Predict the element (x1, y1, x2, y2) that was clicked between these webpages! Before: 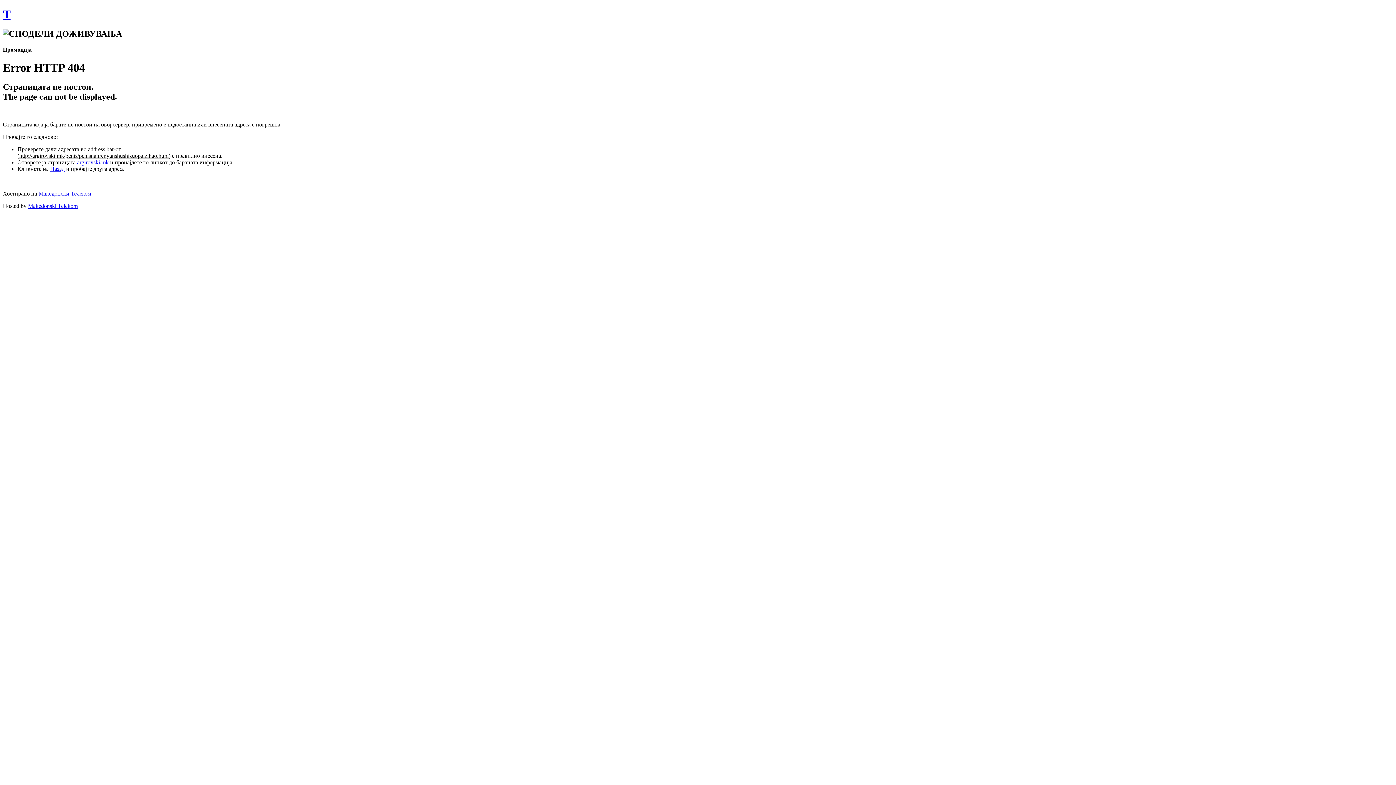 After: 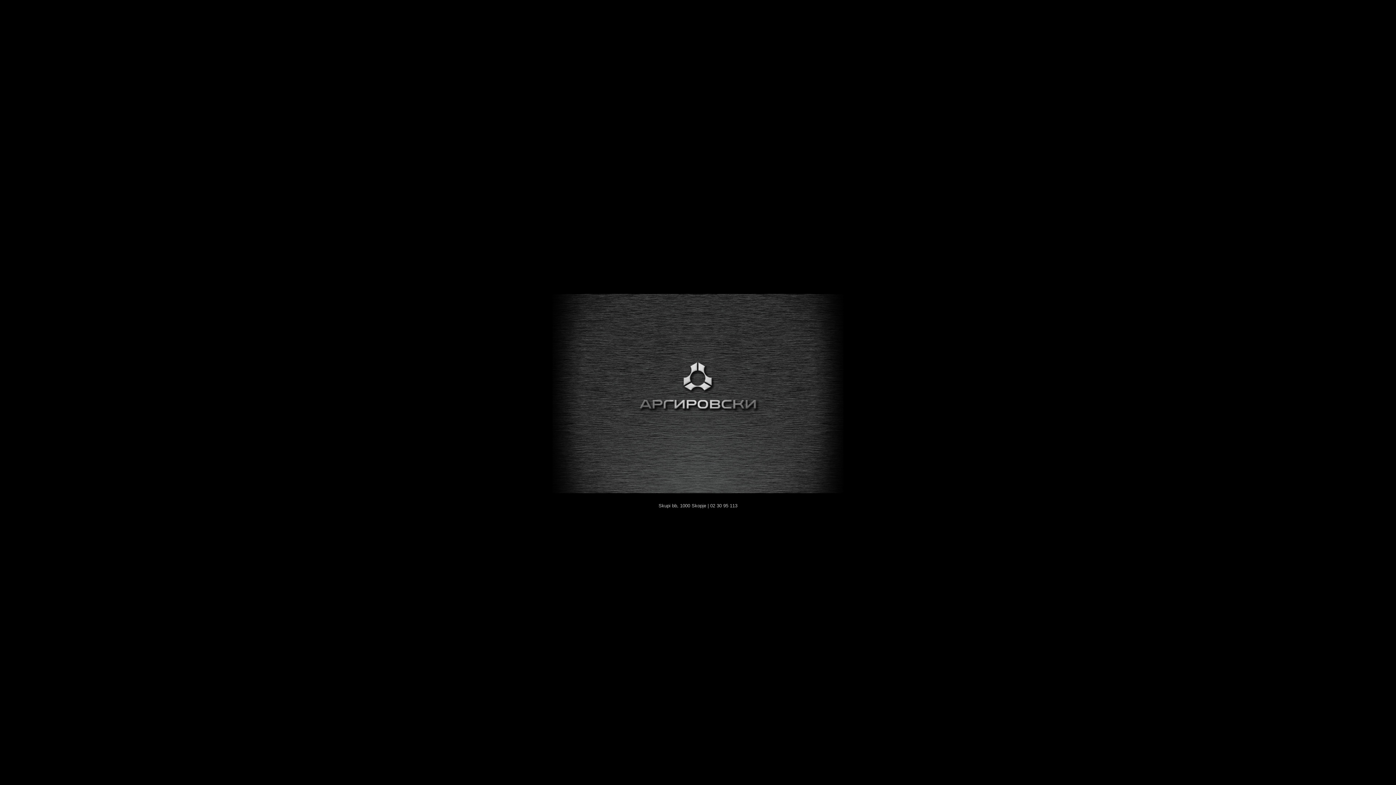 Action: bbox: (77, 159, 108, 165) label: argirovski.mk